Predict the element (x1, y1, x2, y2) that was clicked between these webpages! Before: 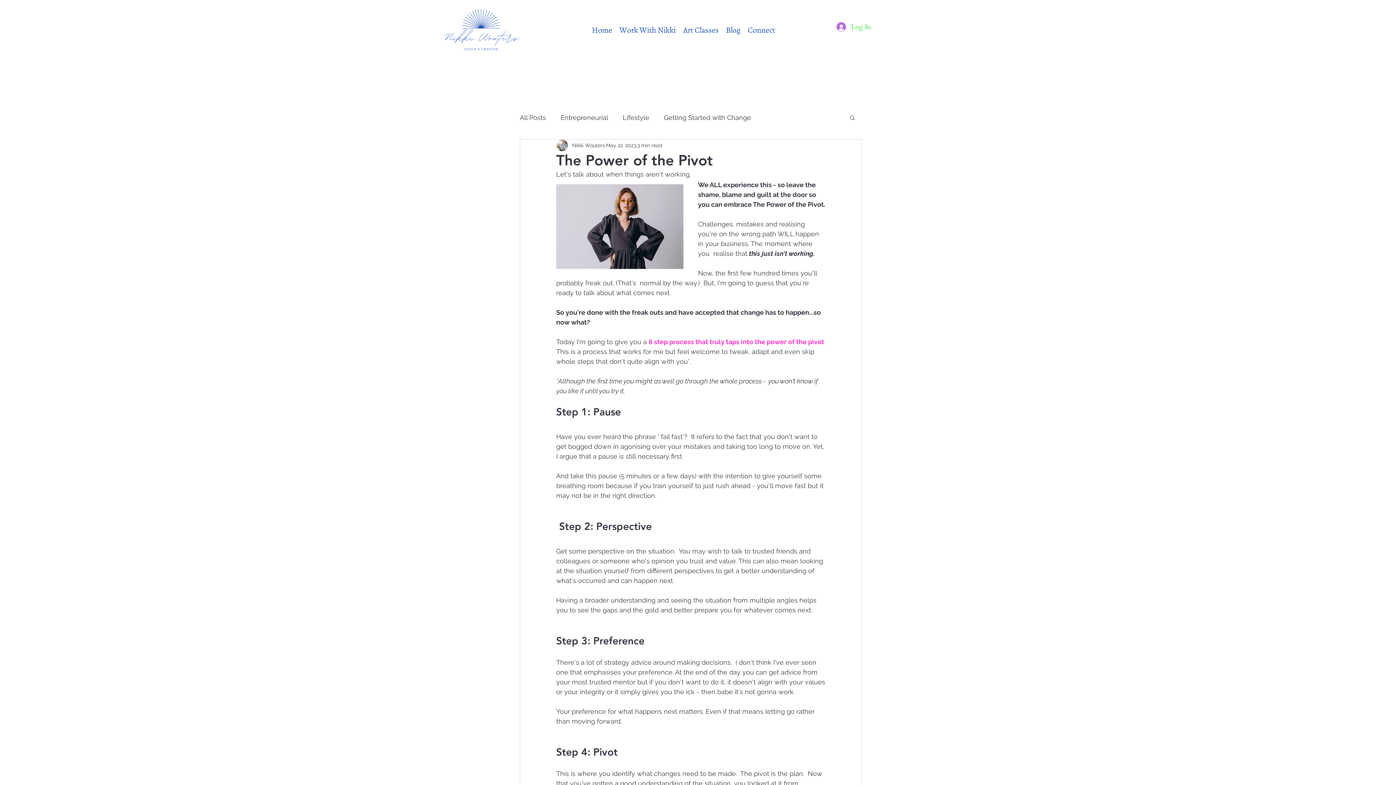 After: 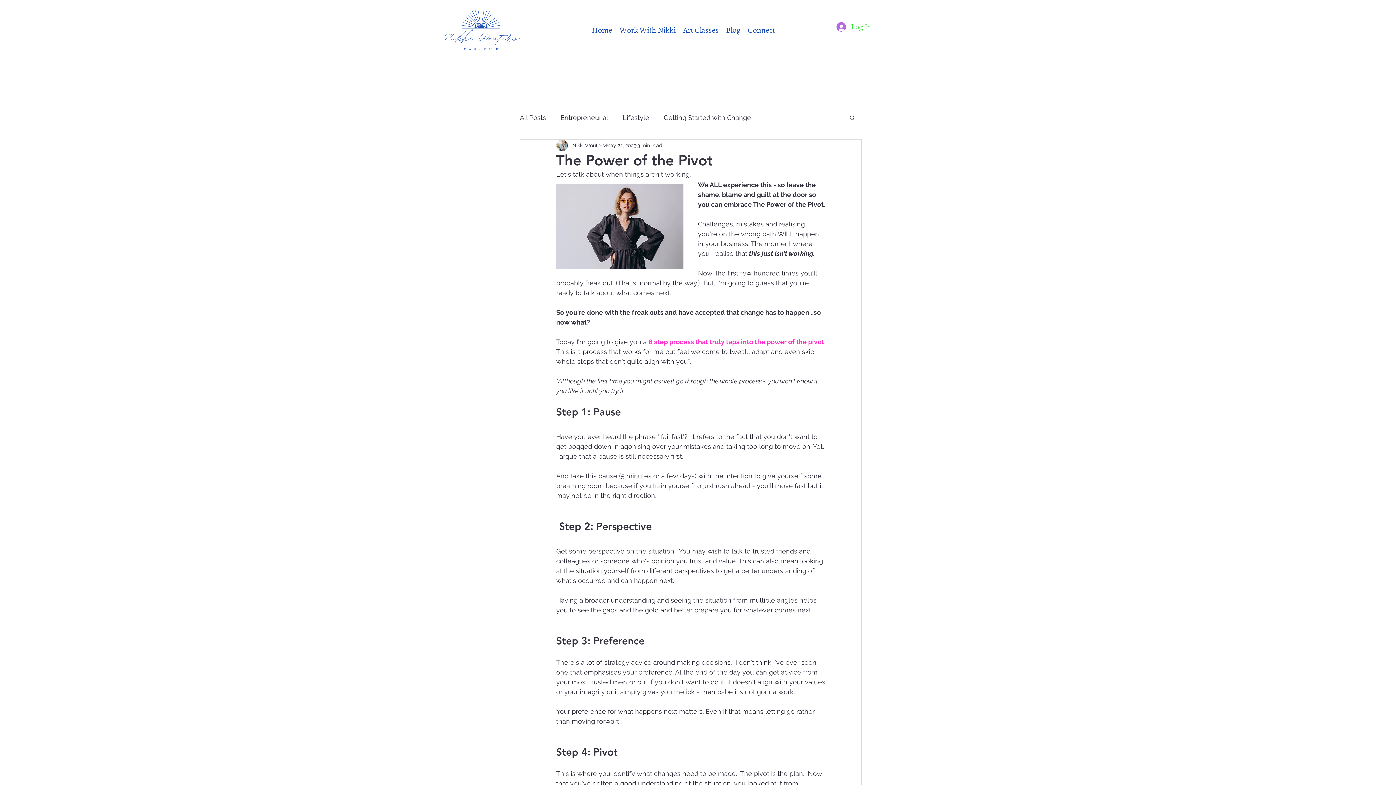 Action: label: Connect bbox: (744, 24, 778, 34)